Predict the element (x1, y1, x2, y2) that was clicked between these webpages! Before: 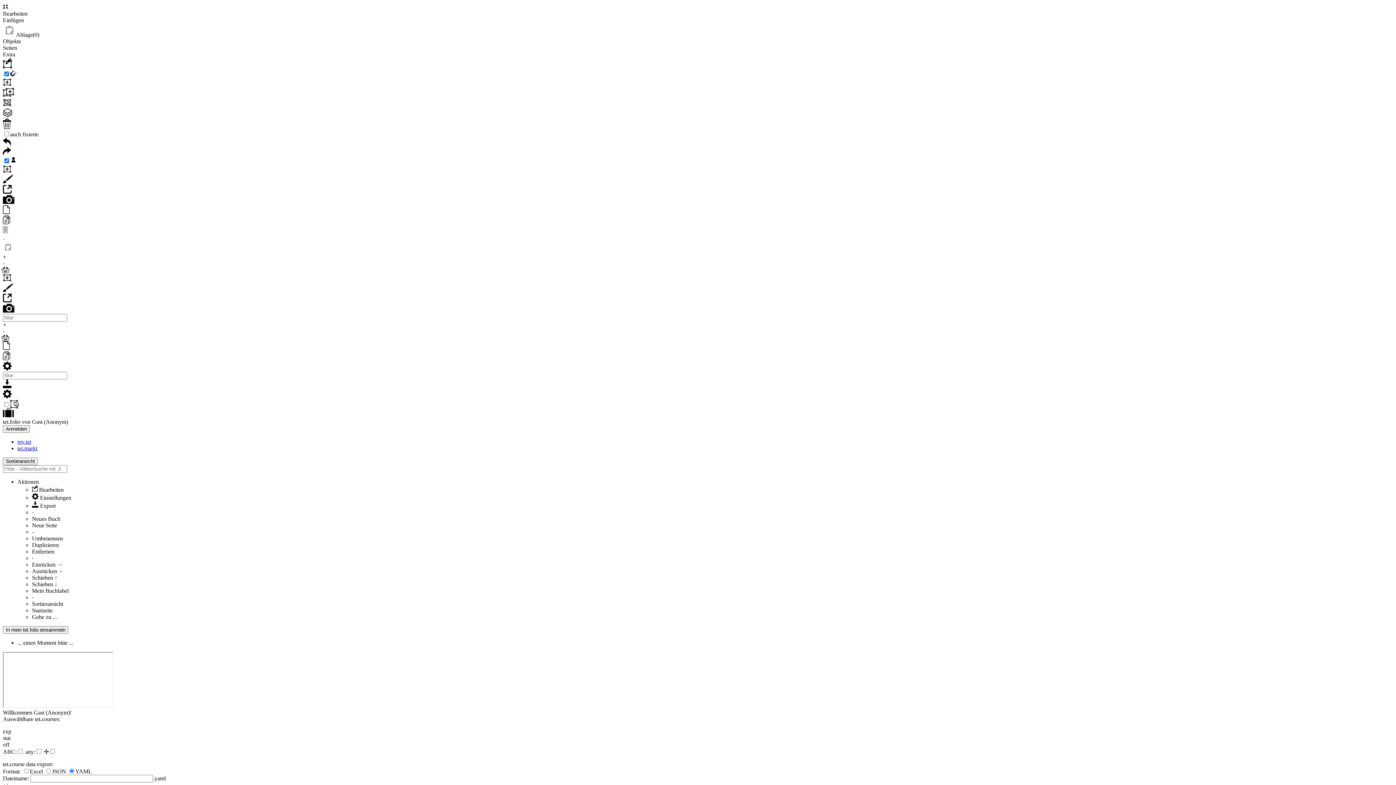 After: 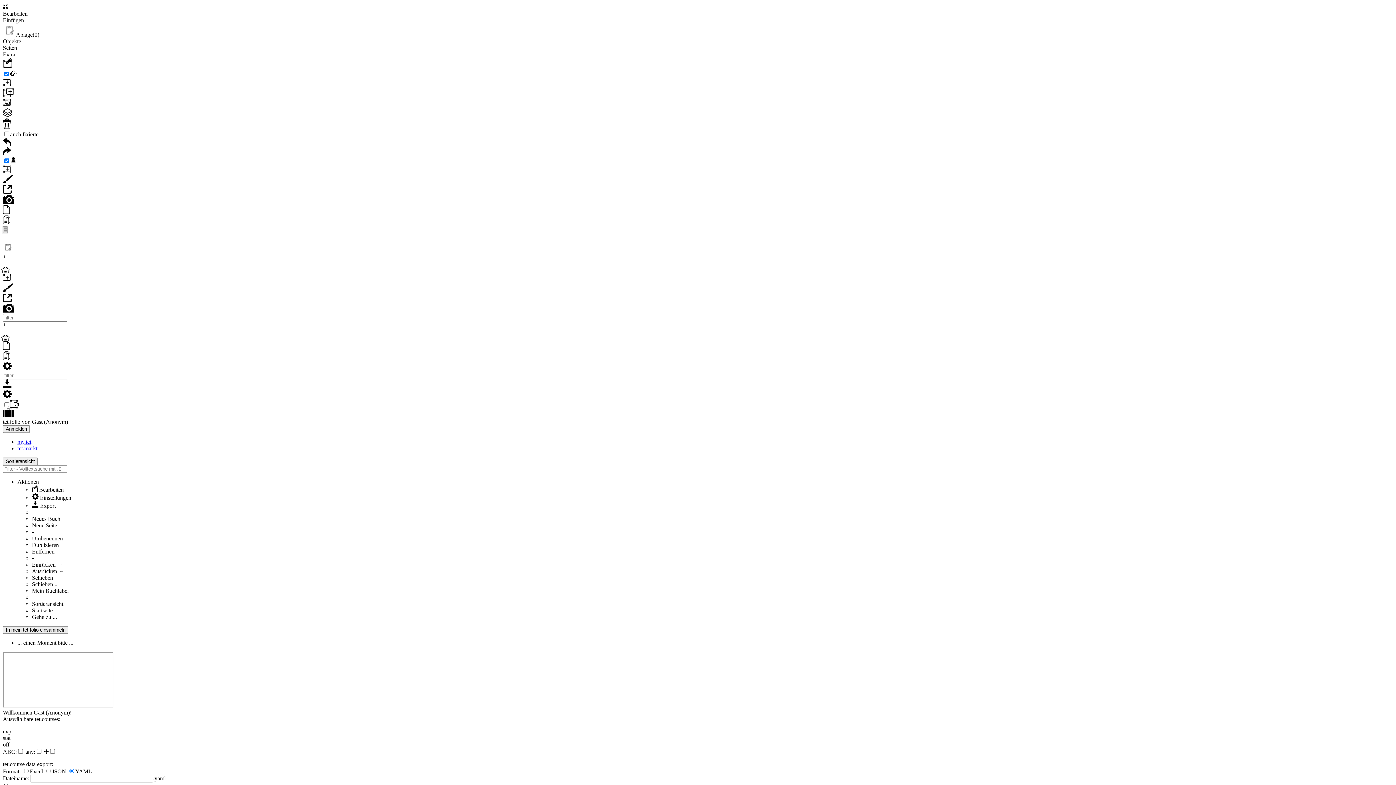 Action: label: Ausrücken ← bbox: (32, 568, 64, 574)